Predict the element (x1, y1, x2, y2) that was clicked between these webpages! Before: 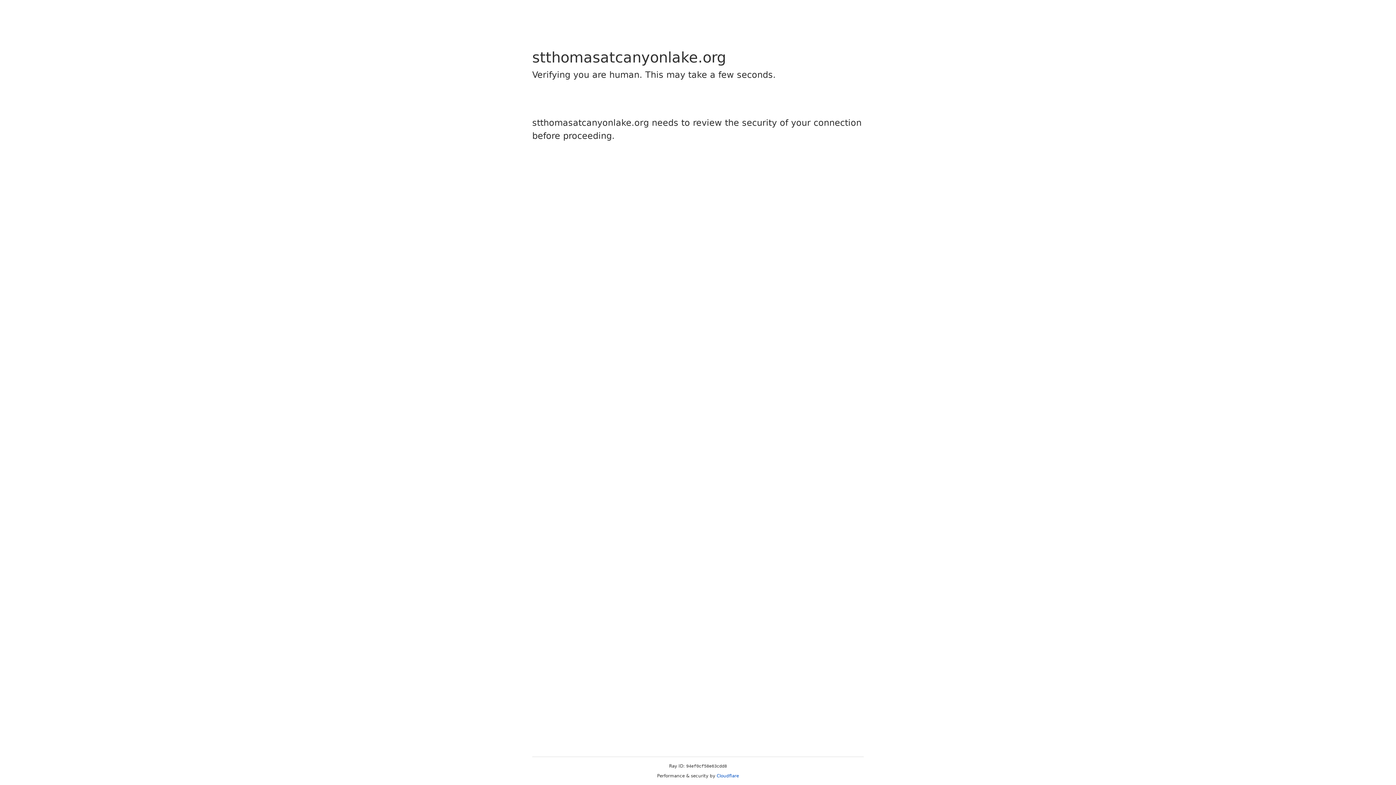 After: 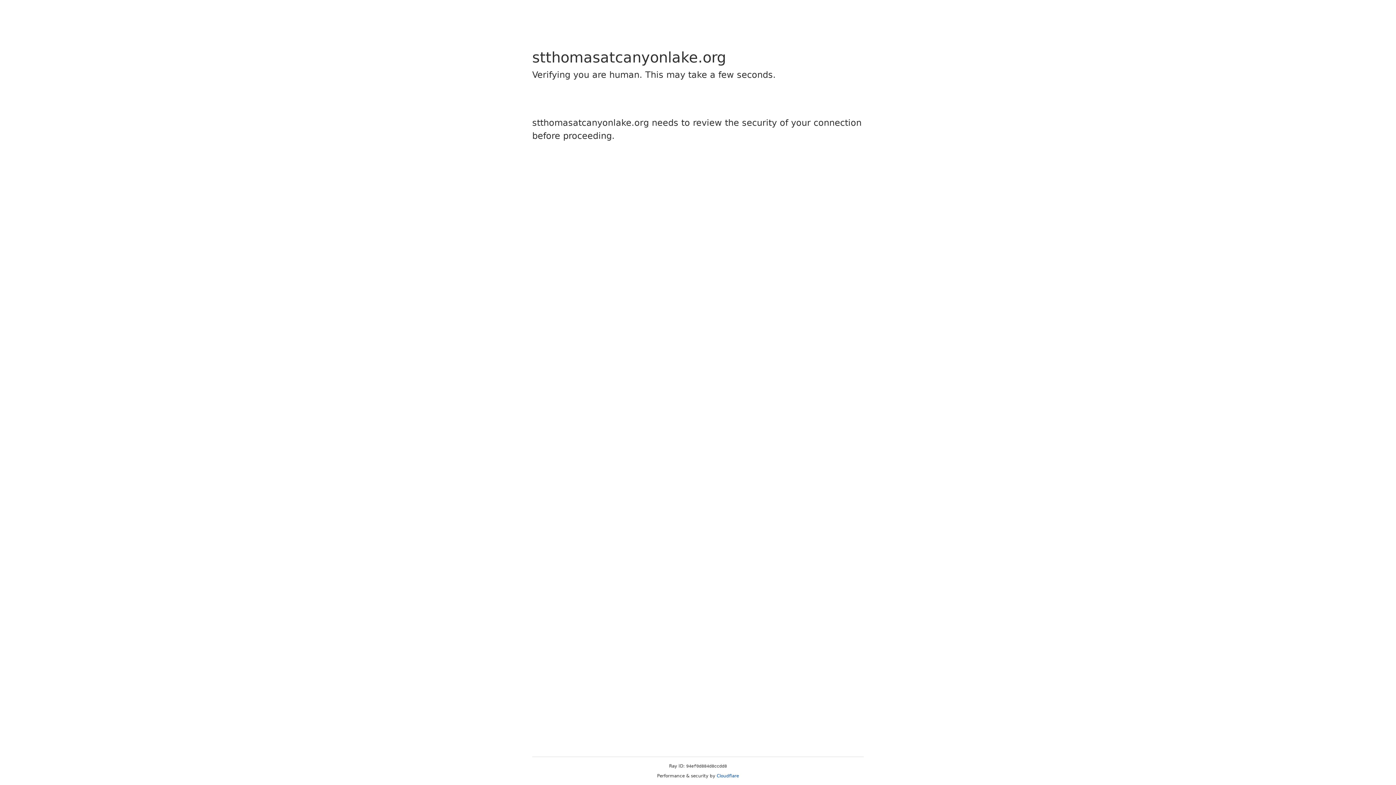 Action: bbox: (716, 773, 739, 778) label: Cloudflare